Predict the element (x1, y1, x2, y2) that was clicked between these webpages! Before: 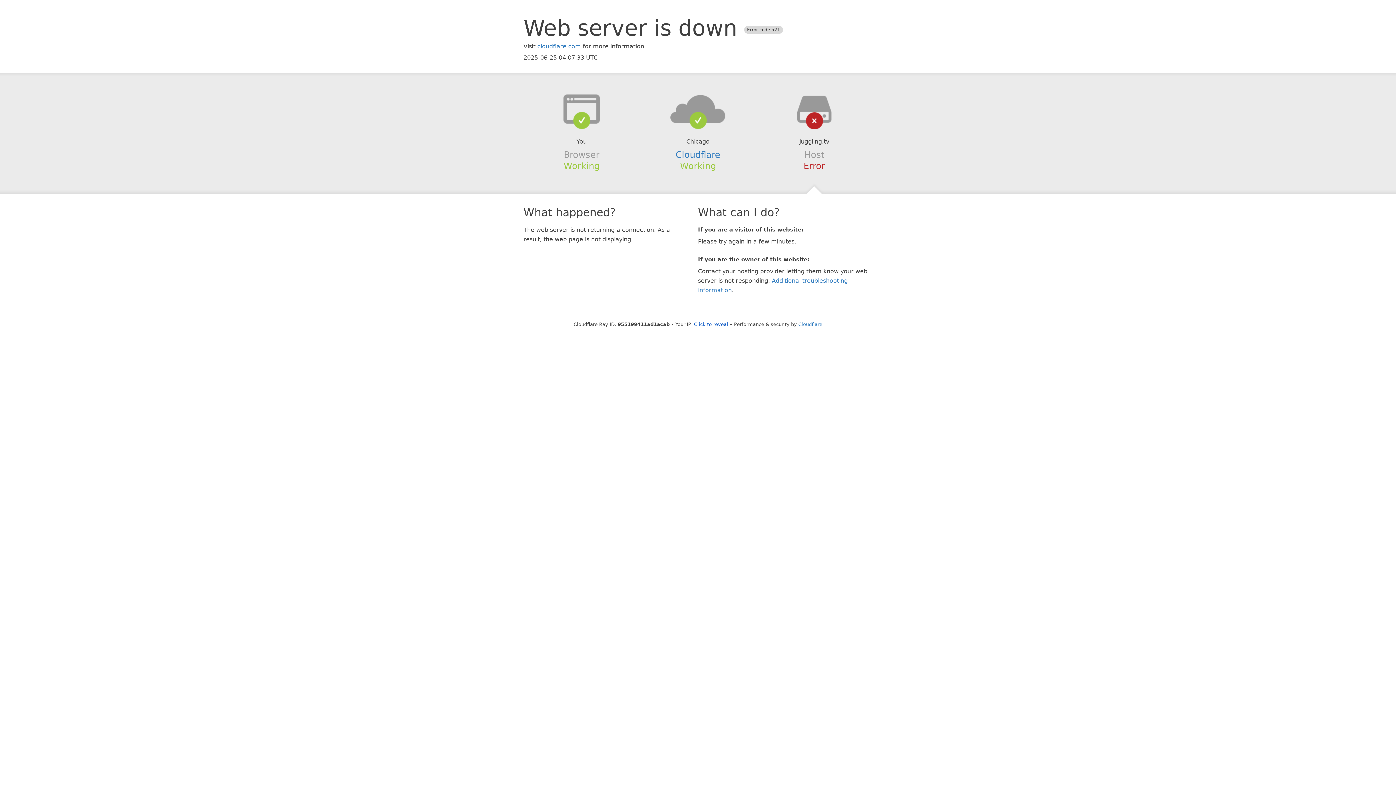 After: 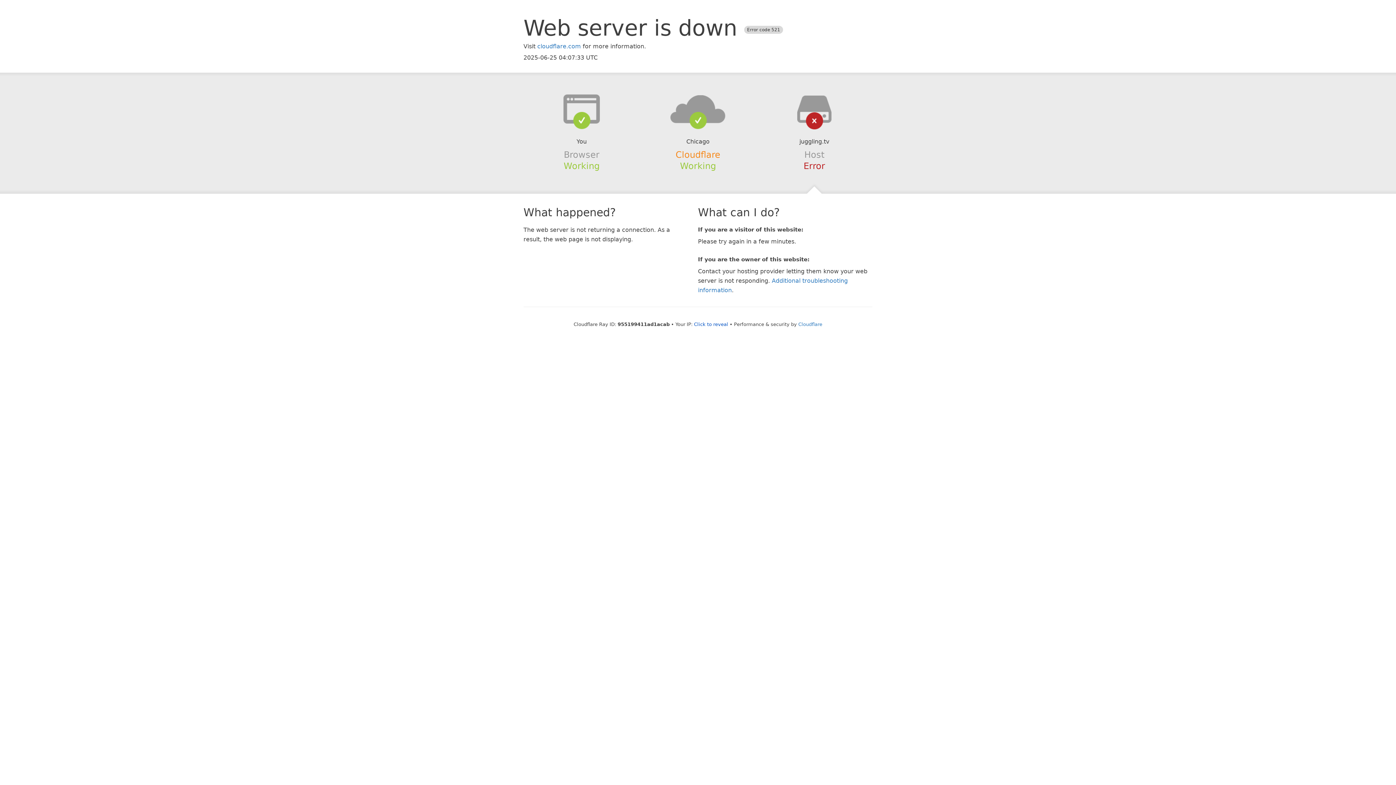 Action: bbox: (675, 149, 720, 159) label: Cloudflare